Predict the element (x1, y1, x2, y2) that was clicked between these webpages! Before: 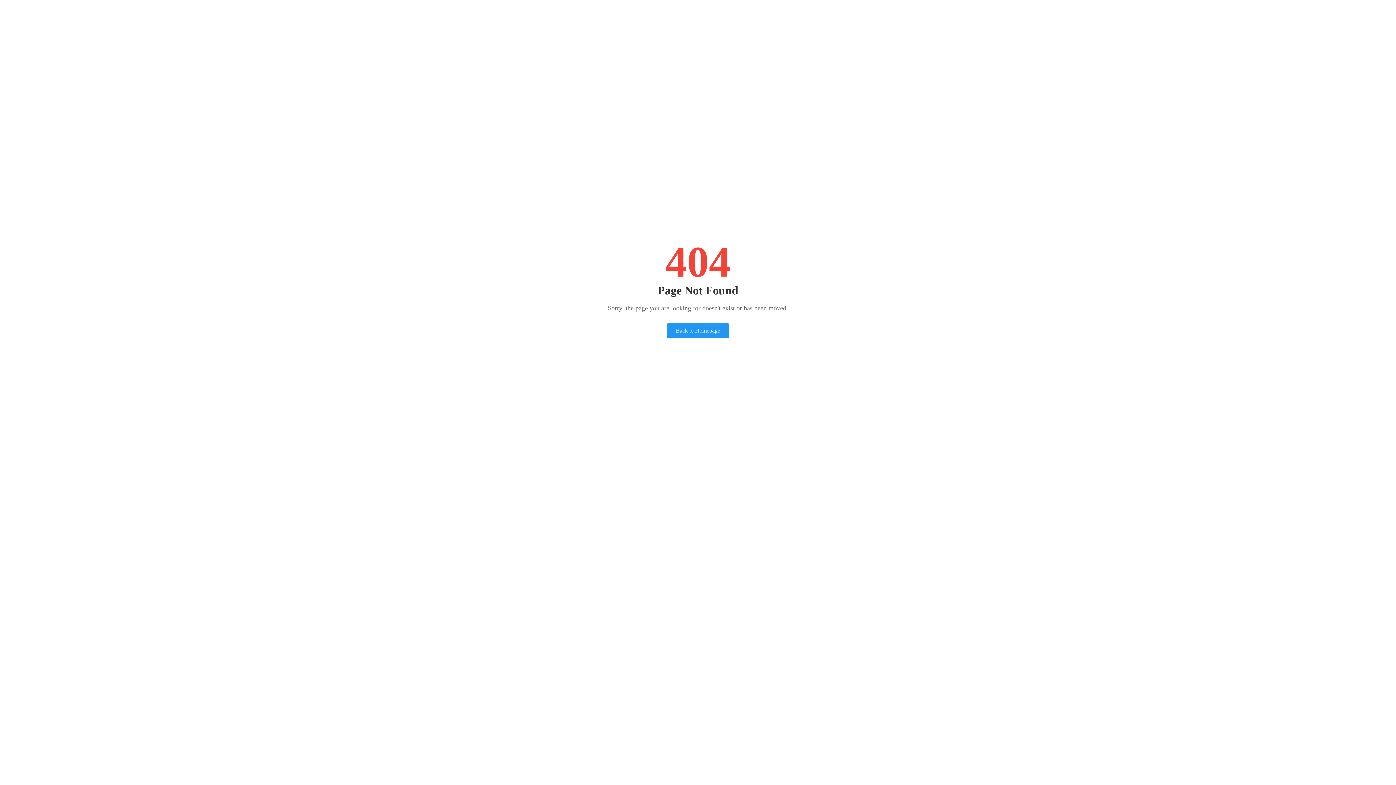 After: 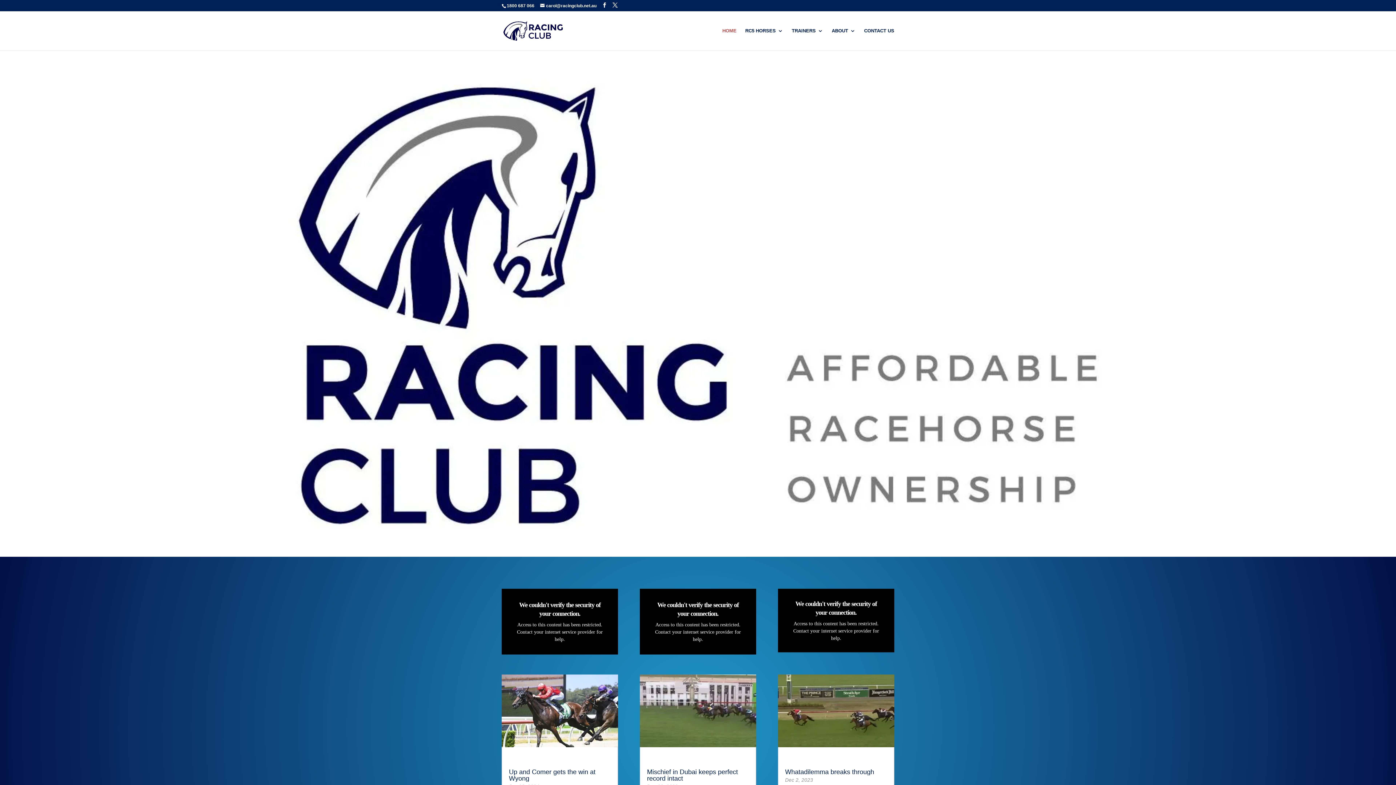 Action: label: Back to Homepage bbox: (667, 323, 729, 338)